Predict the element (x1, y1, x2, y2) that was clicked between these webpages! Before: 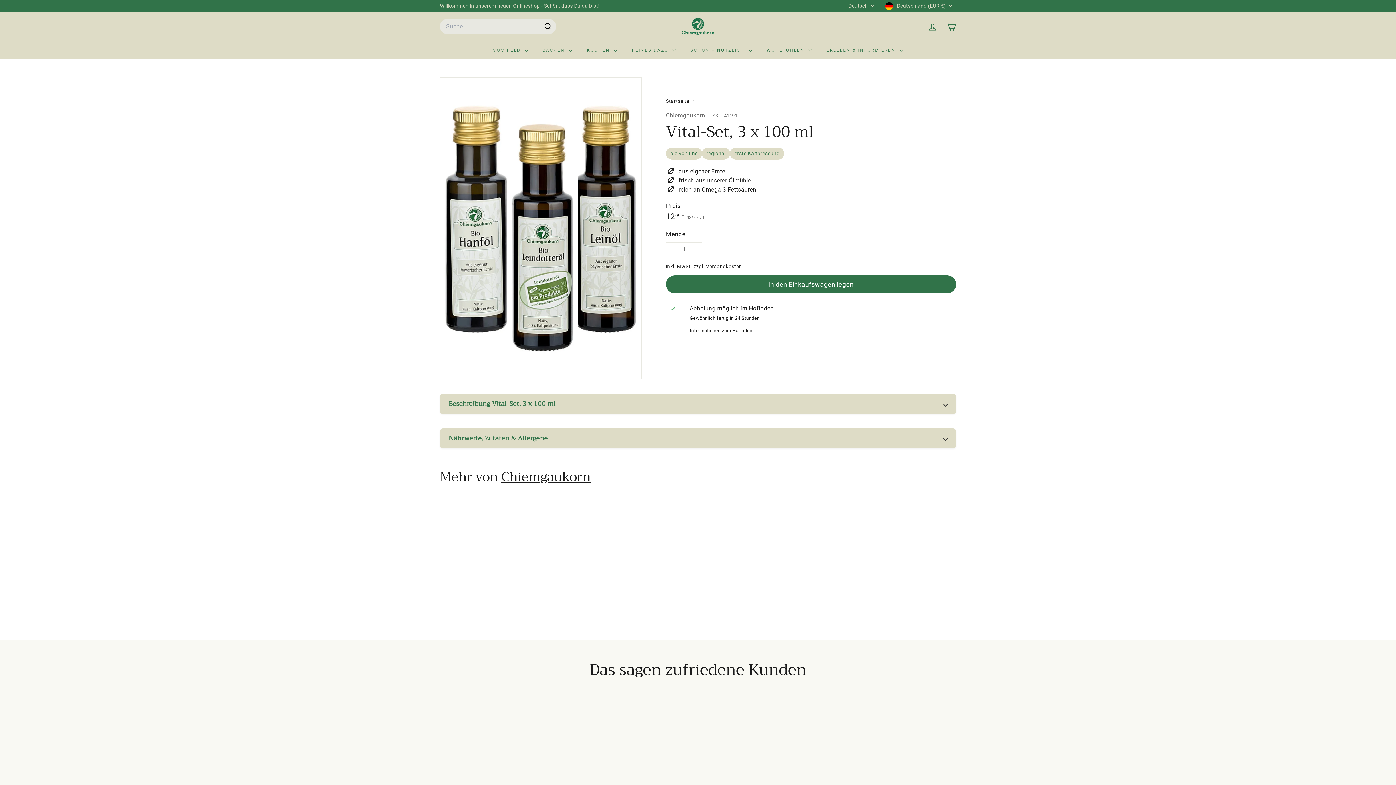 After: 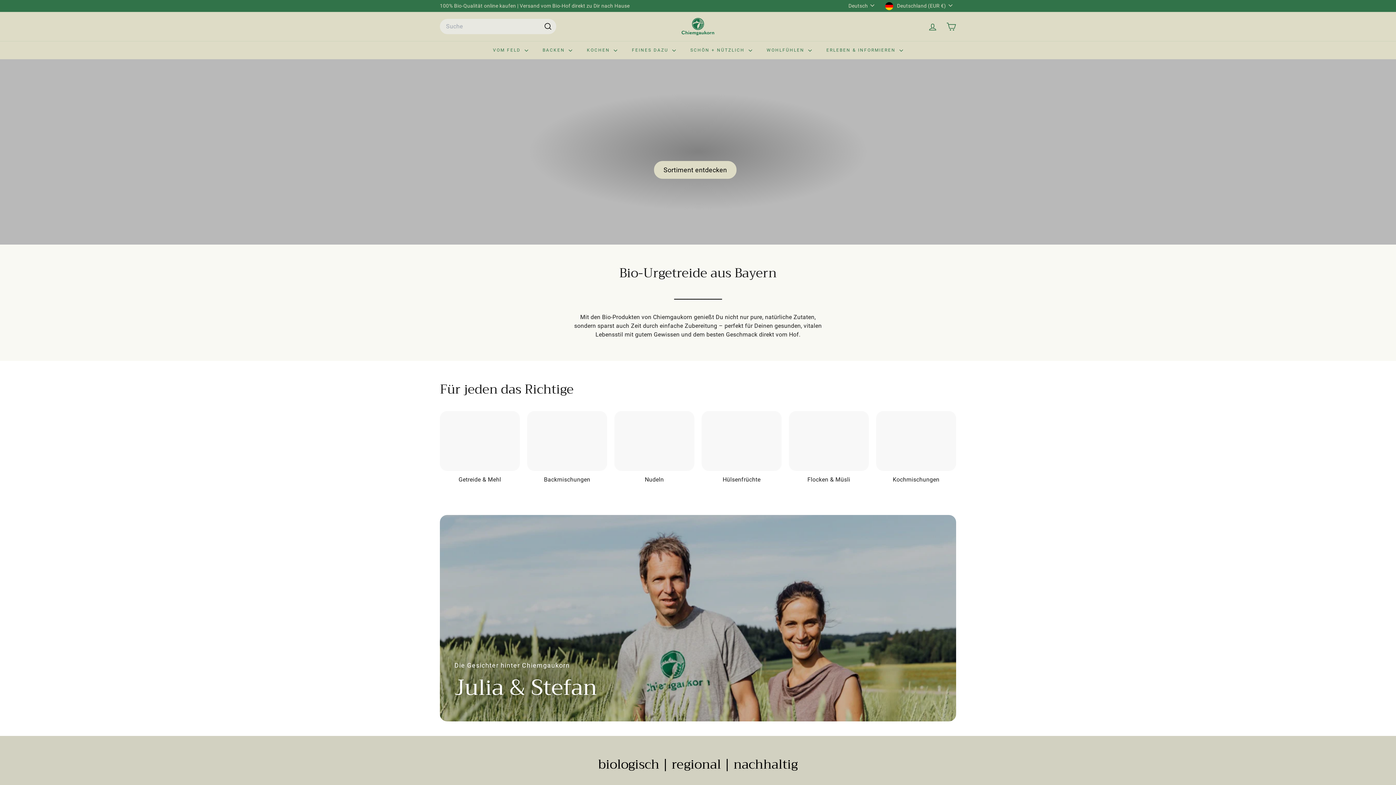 Action: label: Startseite  bbox: (666, 98, 690, 104)